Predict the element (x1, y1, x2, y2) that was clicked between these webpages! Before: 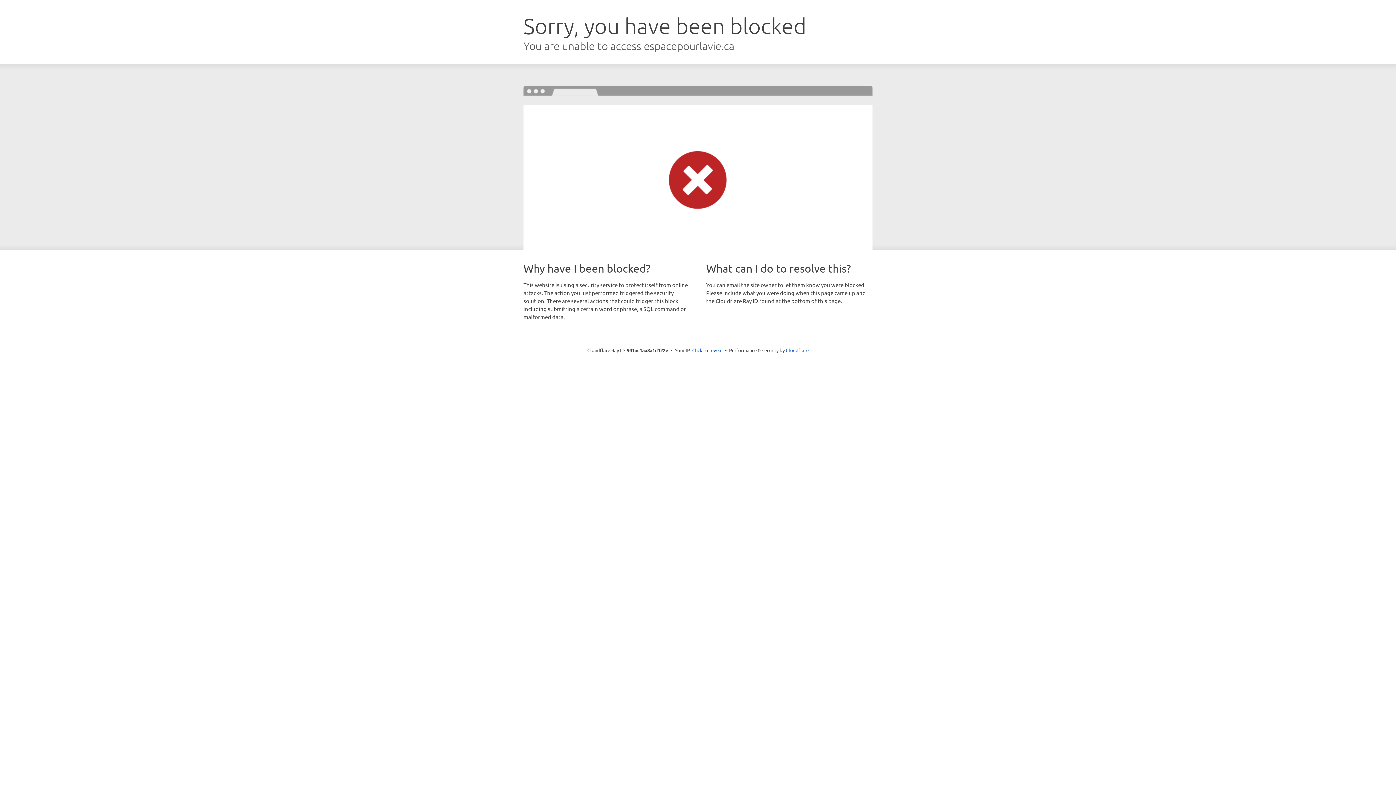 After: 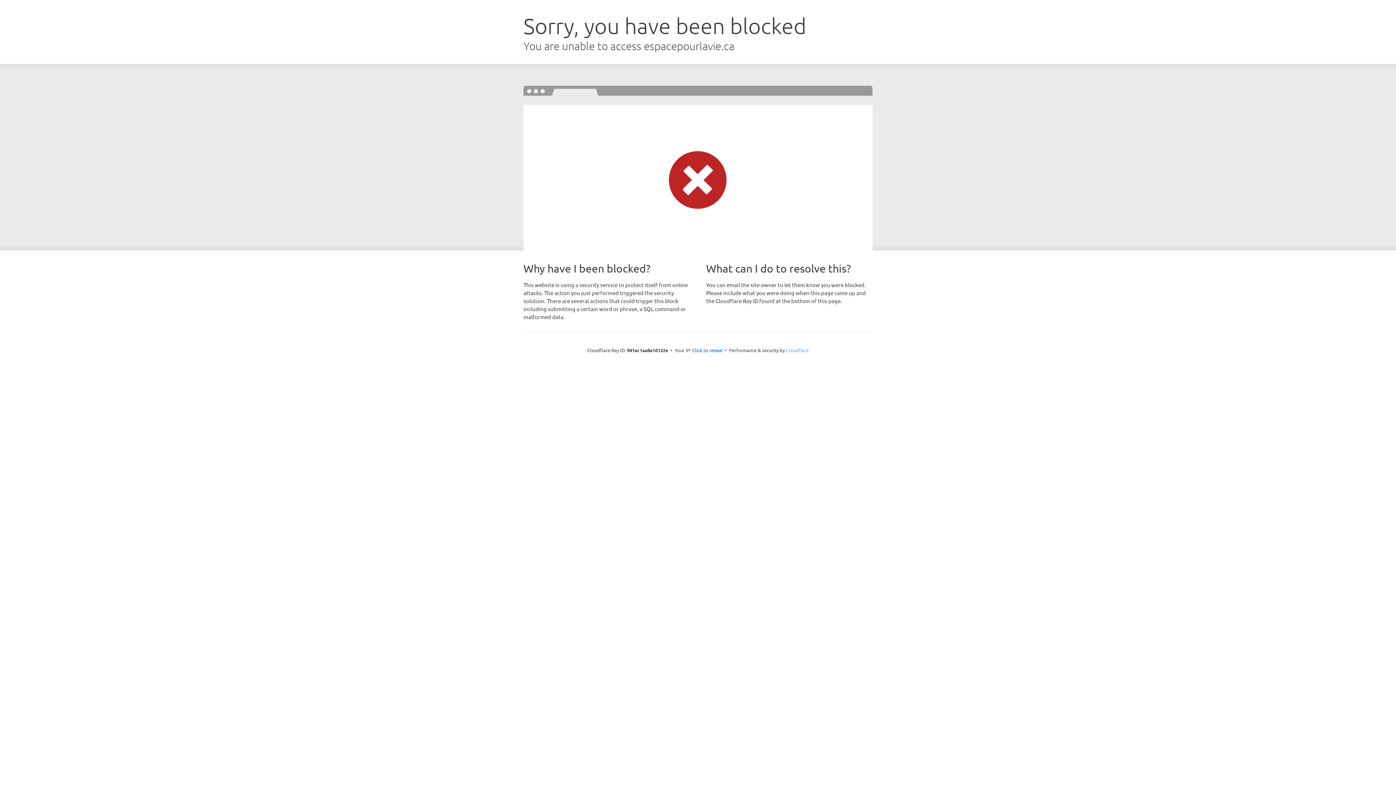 Action: label: Cloudflare bbox: (786, 347, 808, 353)